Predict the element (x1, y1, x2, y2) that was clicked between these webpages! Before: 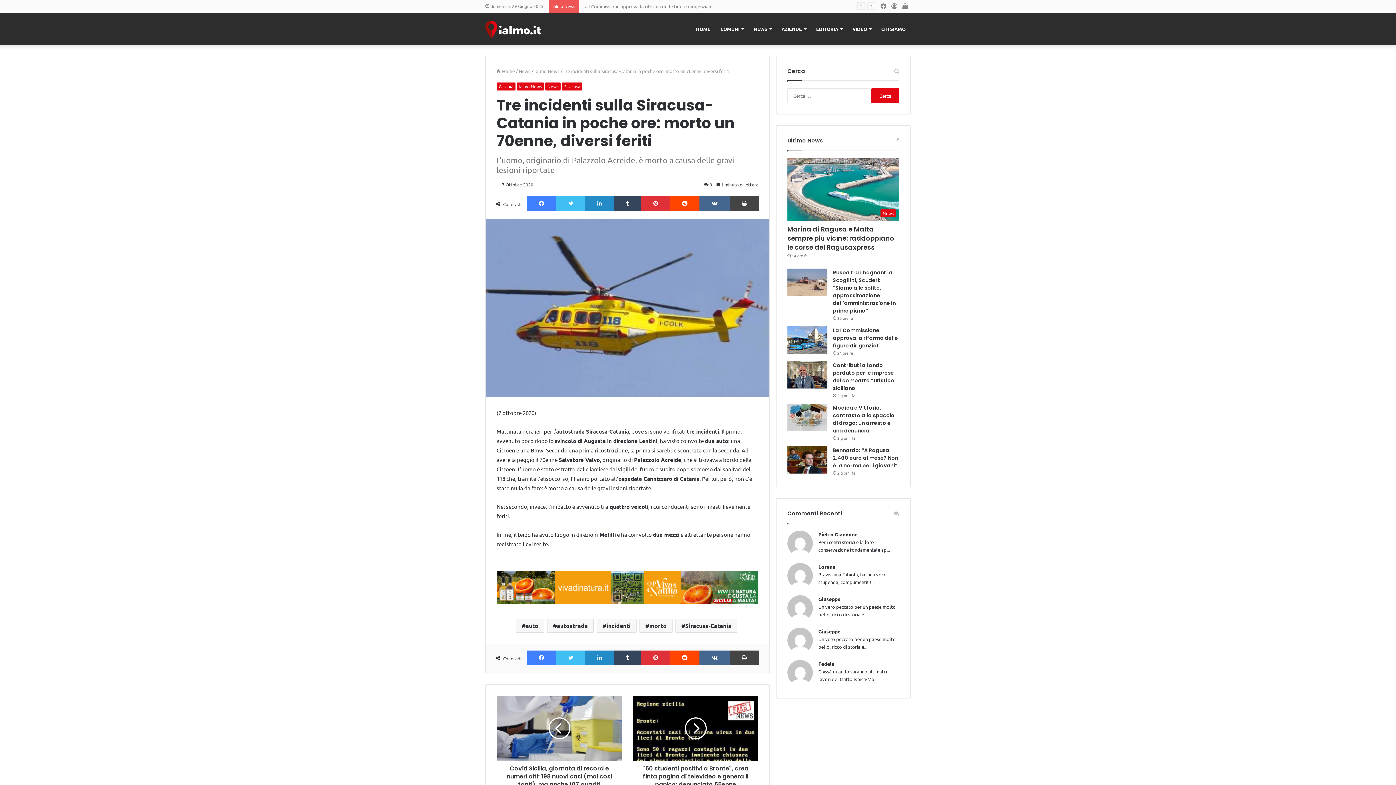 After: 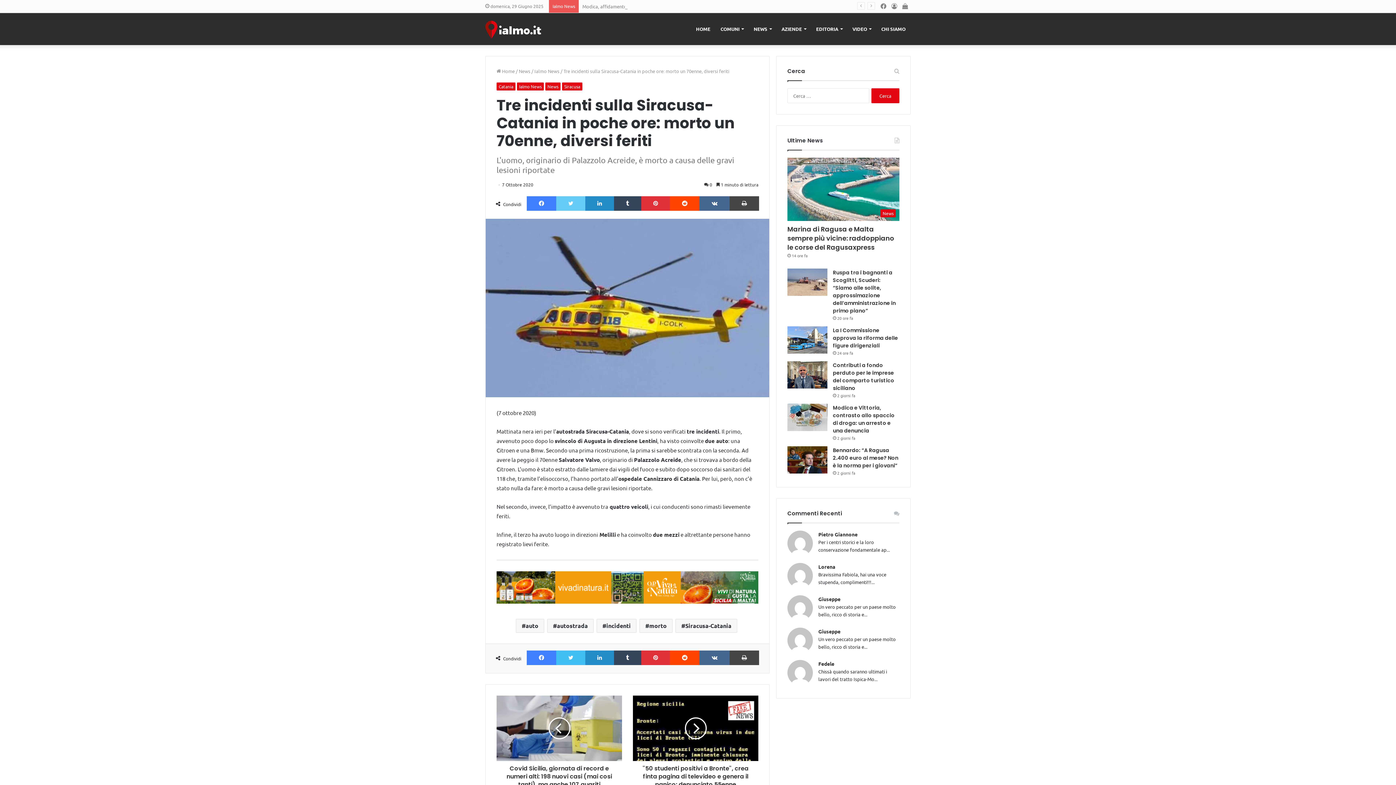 Action: label: Twitter bbox: (556, 196, 585, 210)